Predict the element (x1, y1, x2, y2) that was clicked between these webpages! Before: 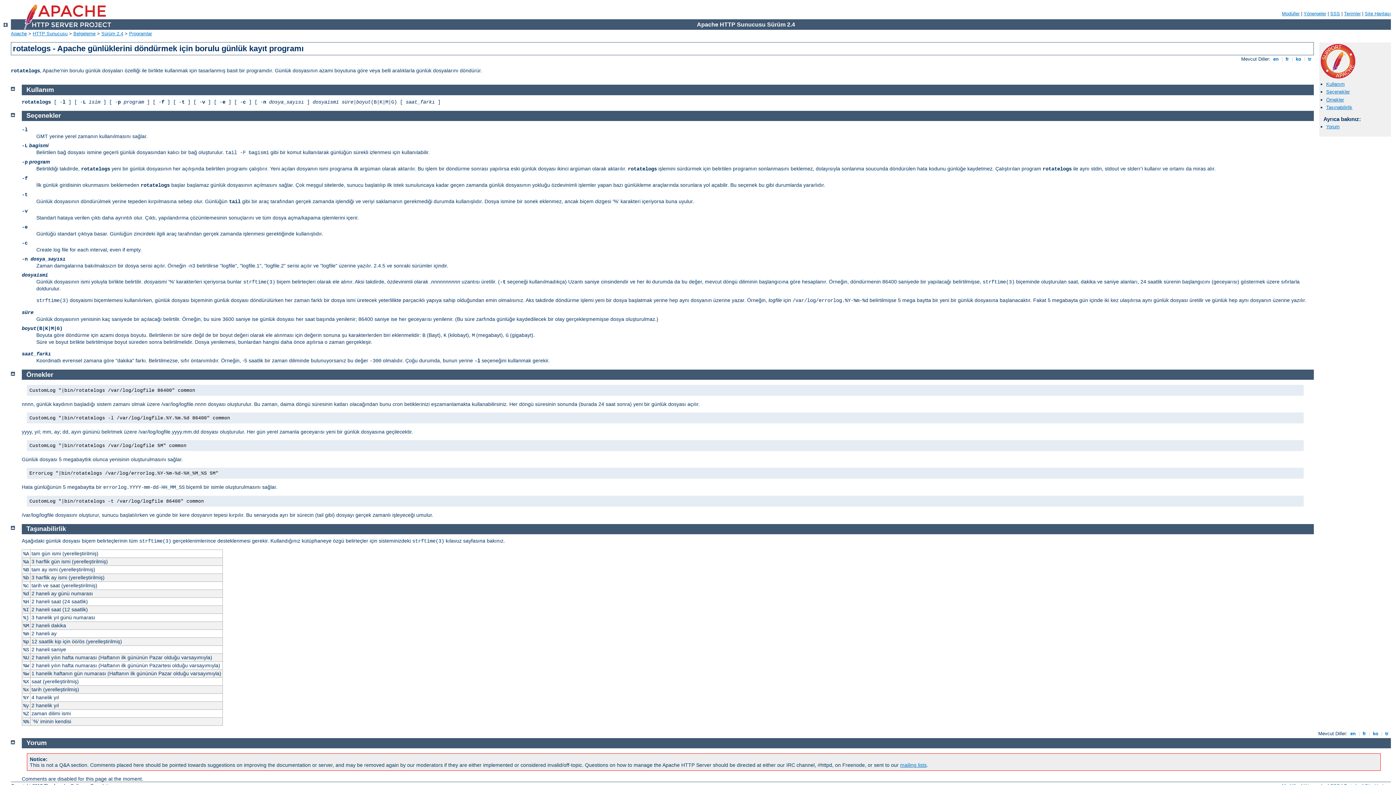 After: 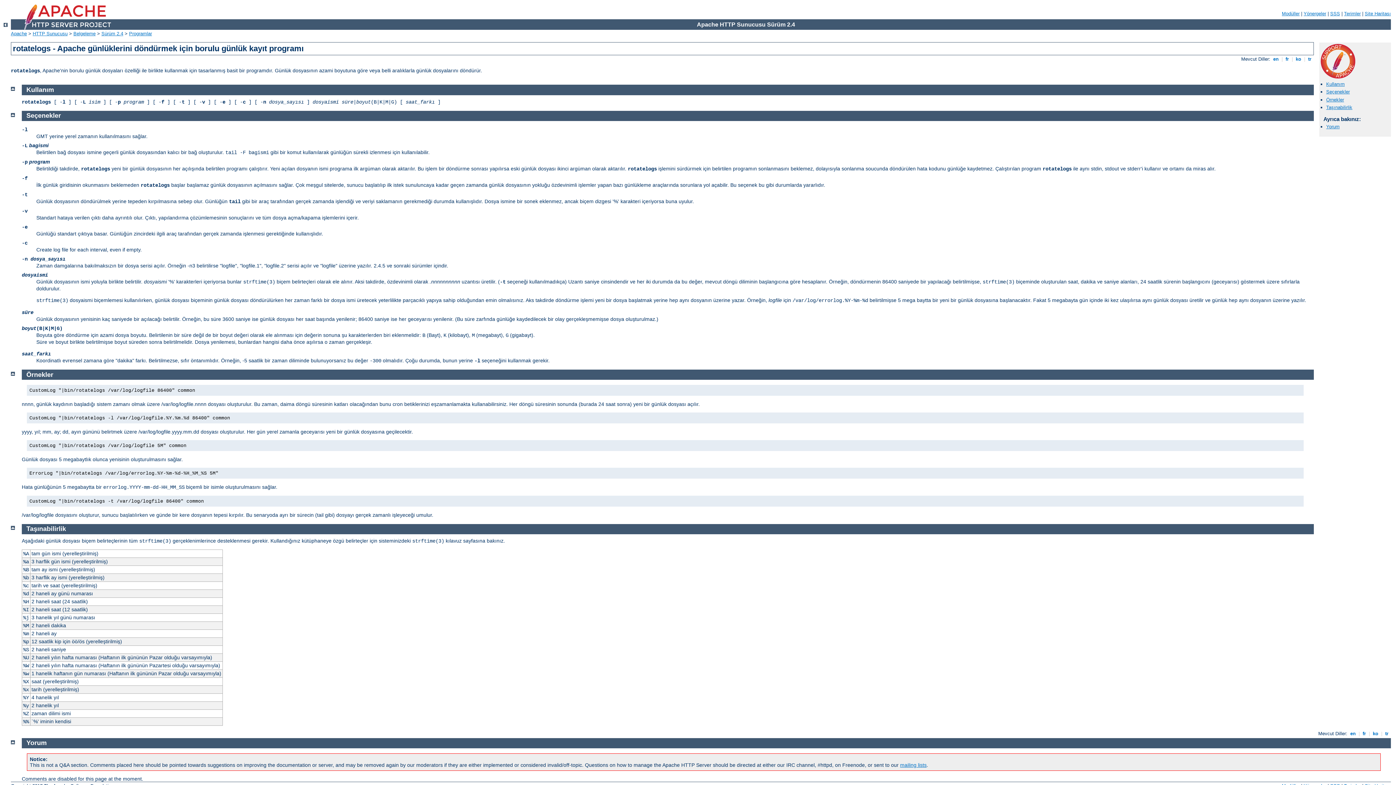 Action: label:  tr  bbox: (1306, 56, 1313, 61)